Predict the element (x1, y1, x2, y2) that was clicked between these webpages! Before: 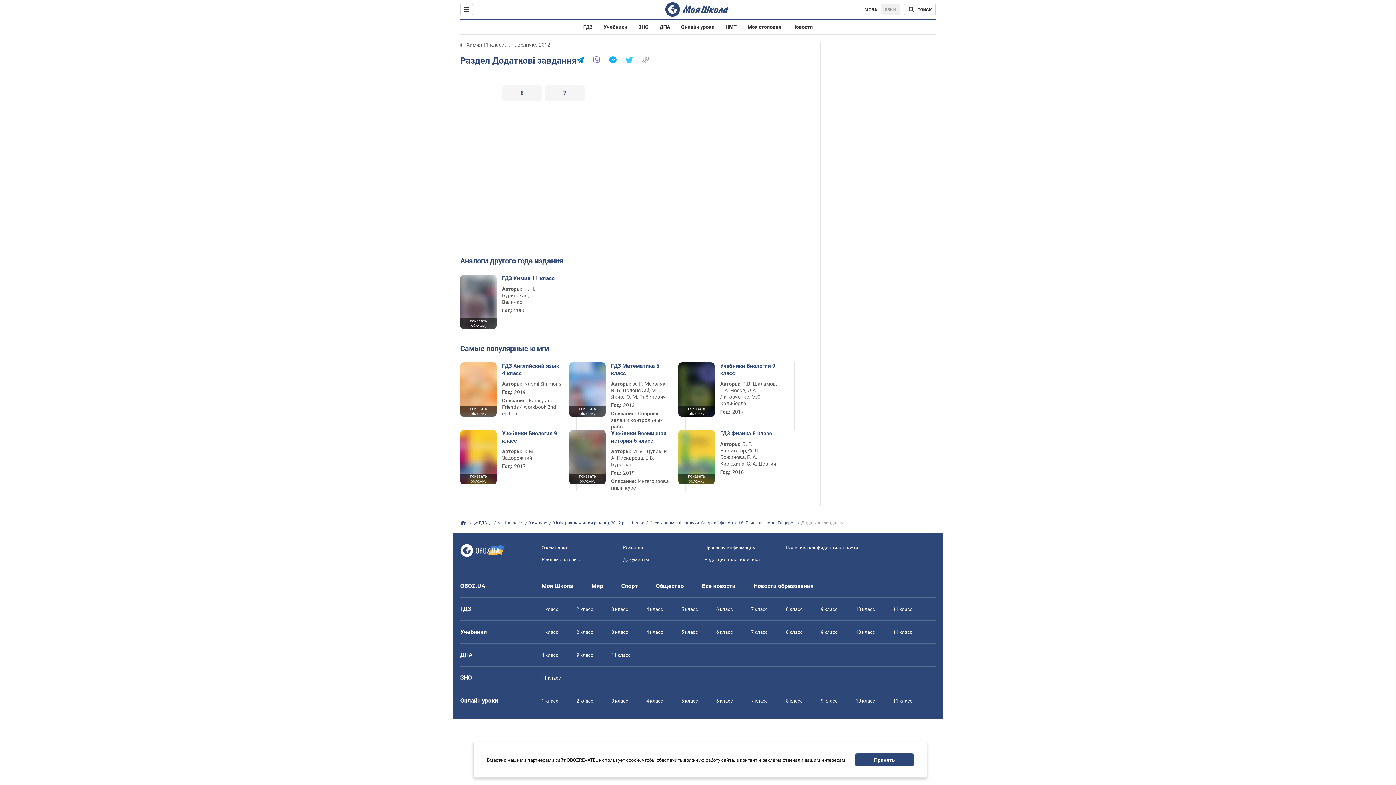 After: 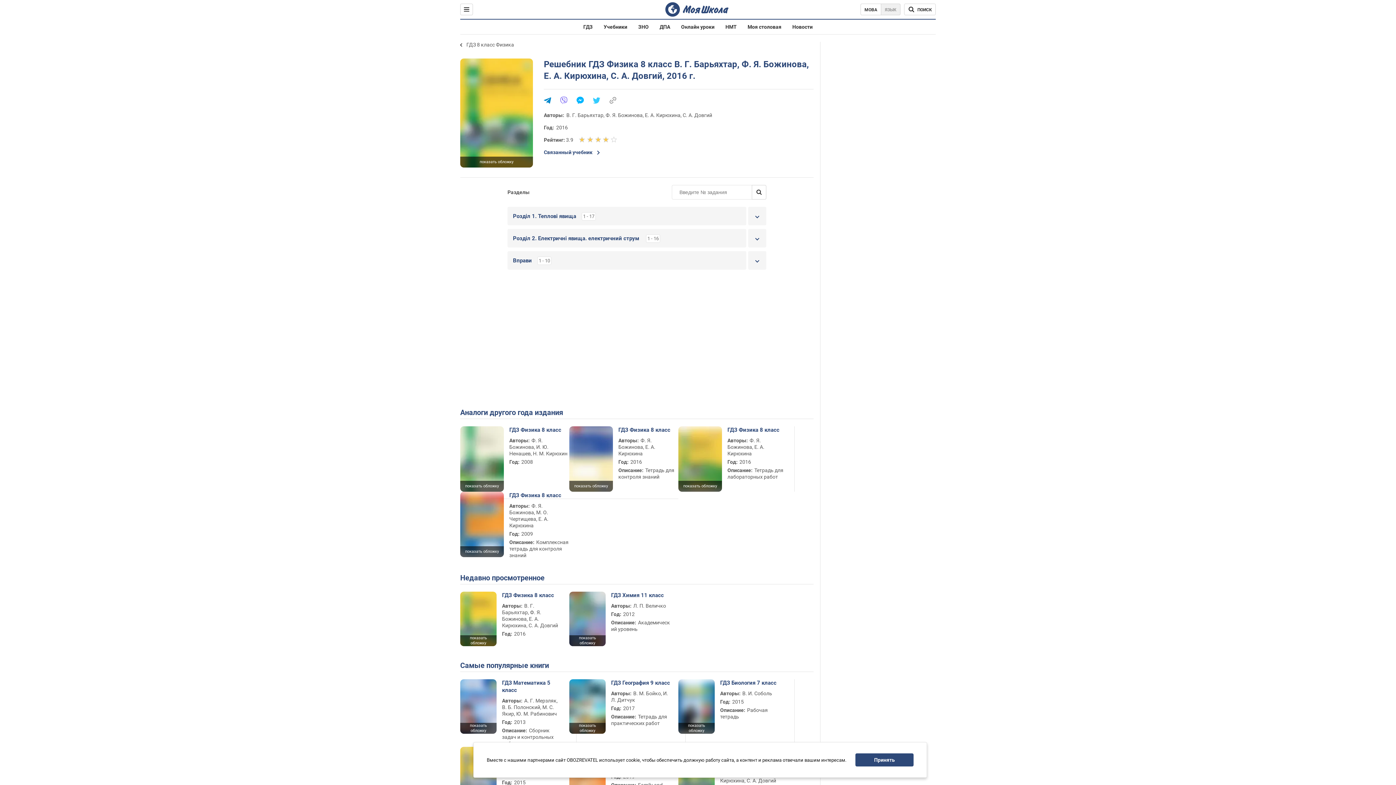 Action: label: ГДЗ Физика 8 класс bbox: (720, 430, 780, 437)